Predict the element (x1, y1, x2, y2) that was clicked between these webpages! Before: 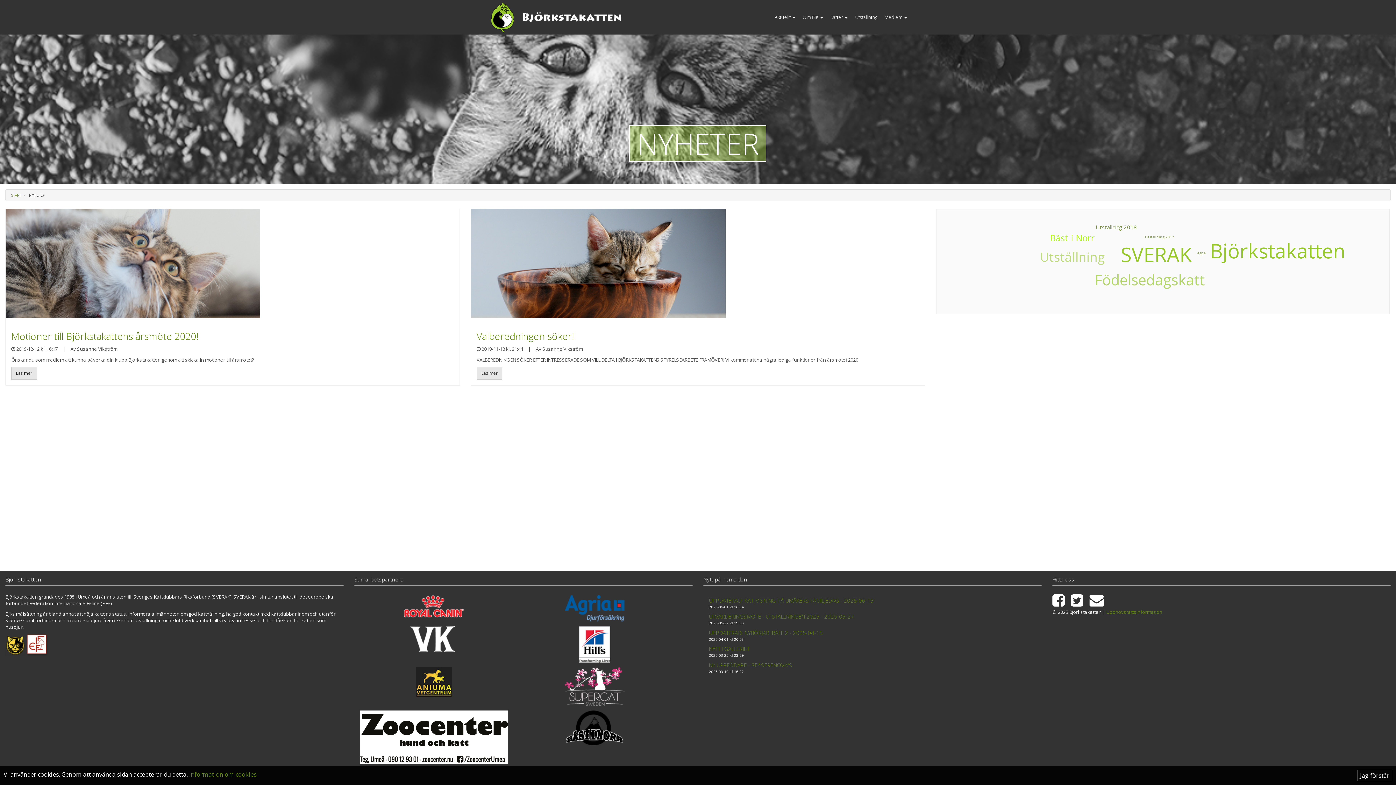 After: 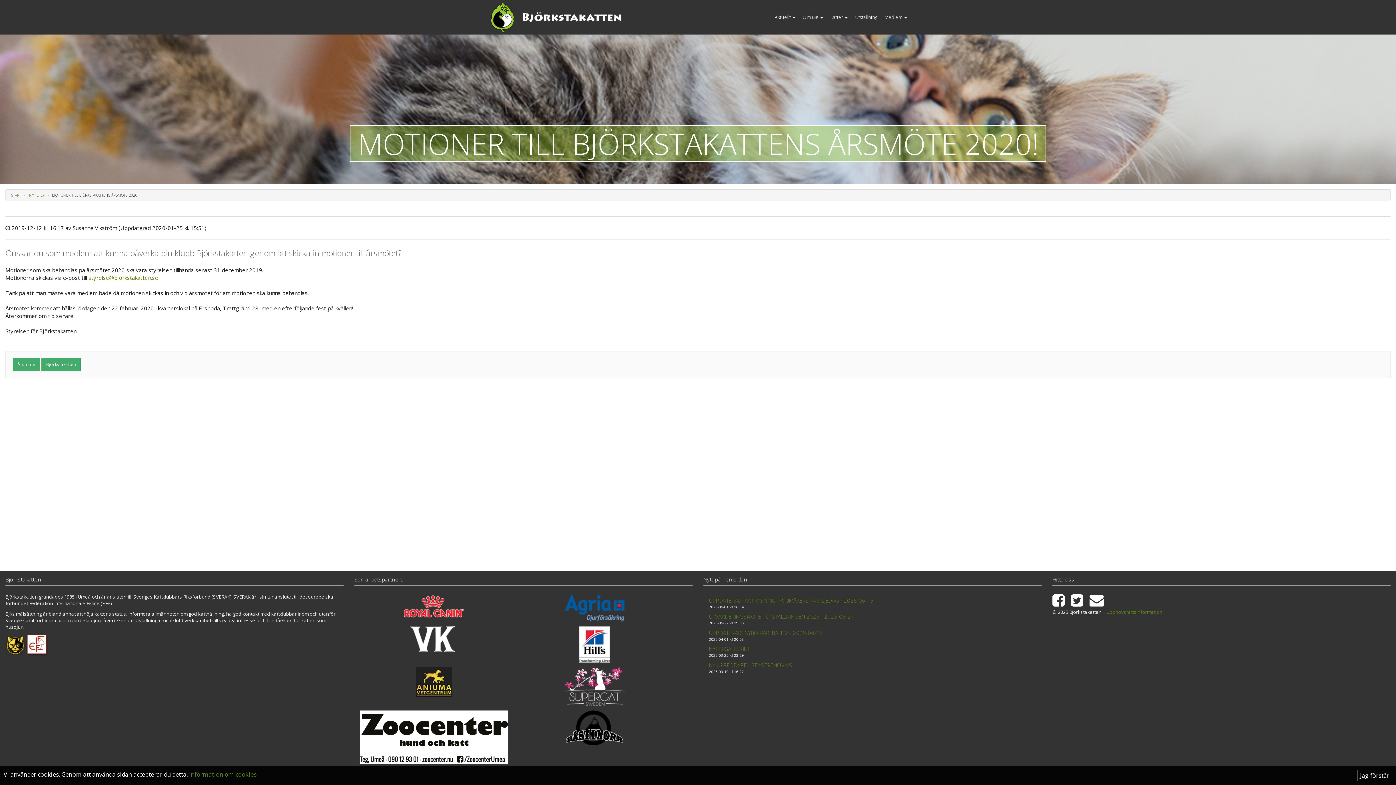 Action: label: Motioner till Björkstakattens årsmöte 2020! bbox: (11, 329, 198, 342)